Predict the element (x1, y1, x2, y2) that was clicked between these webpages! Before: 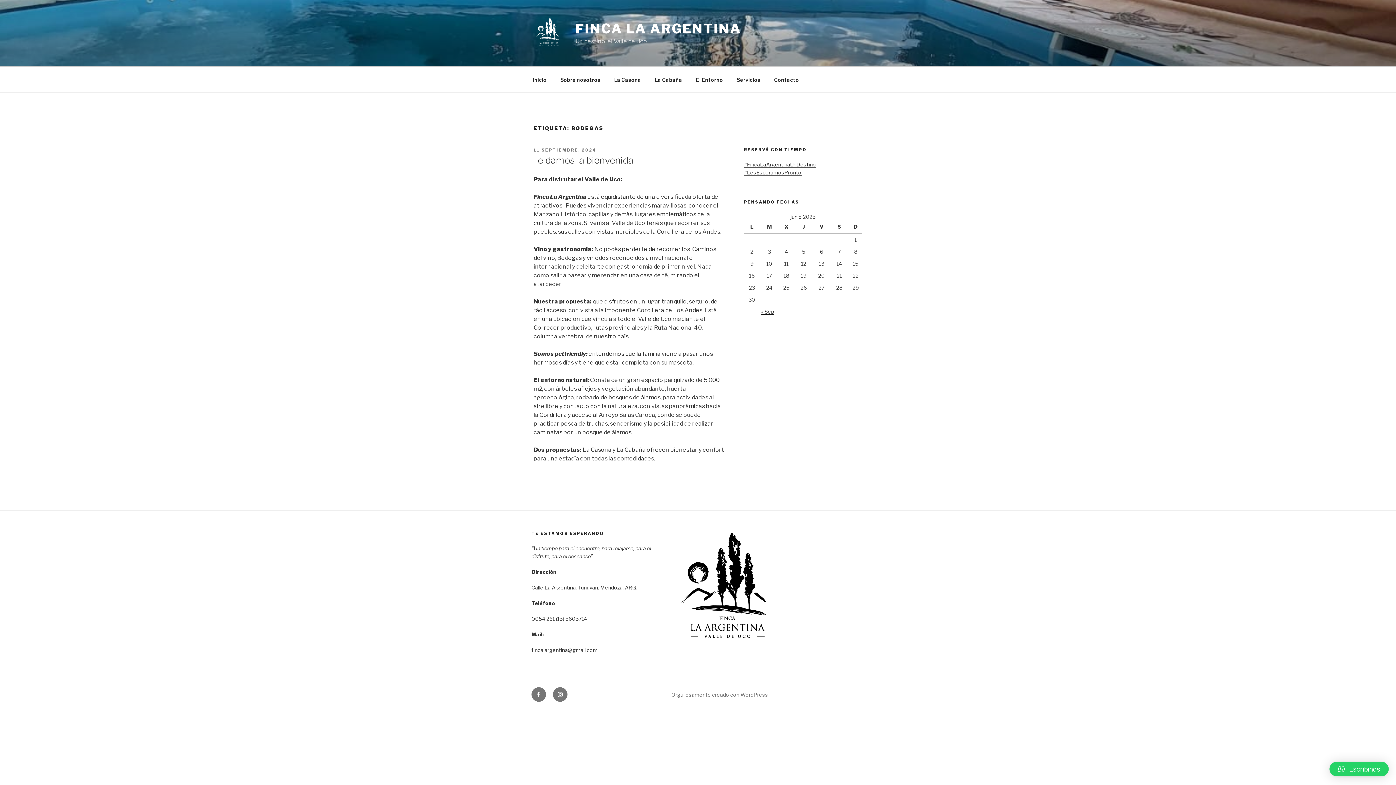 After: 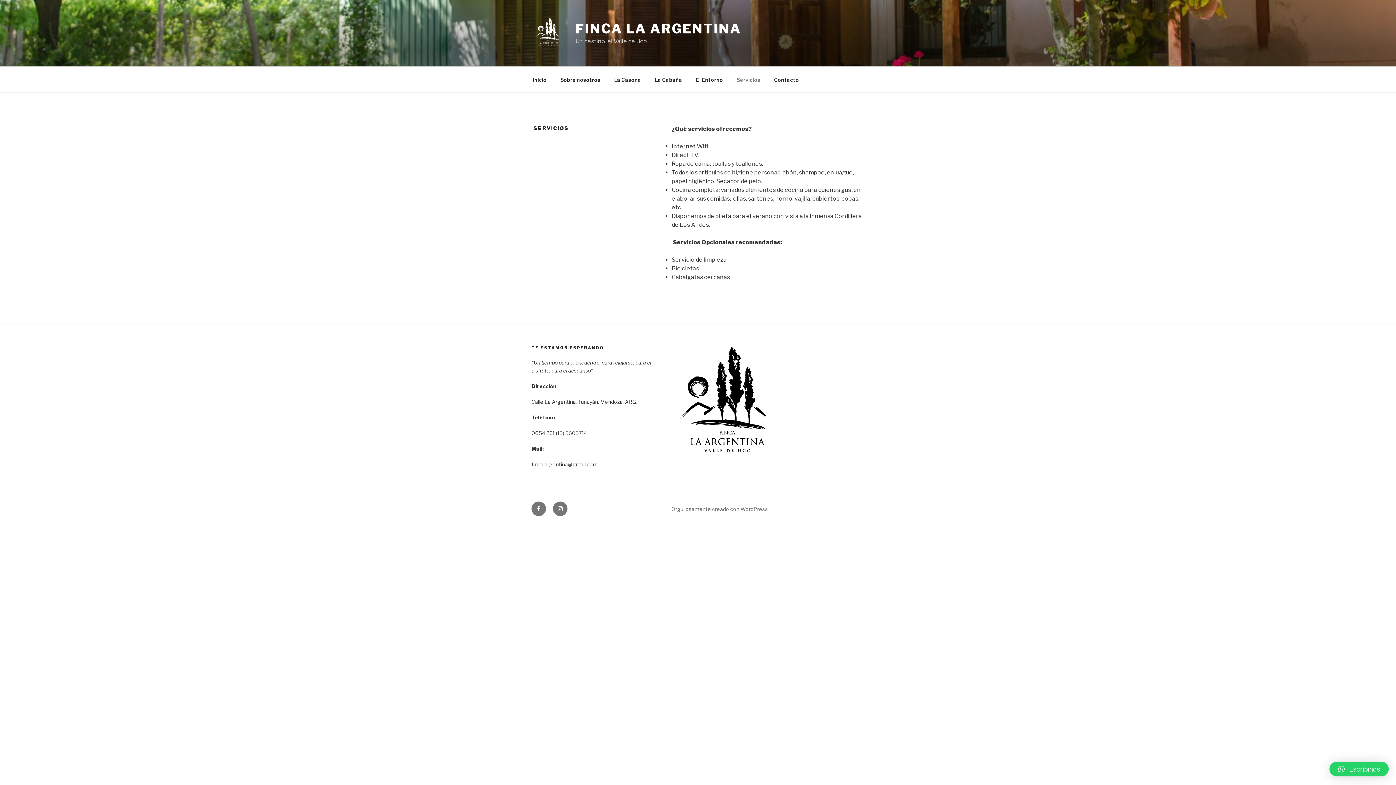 Action: label: Servicios bbox: (730, 70, 766, 88)